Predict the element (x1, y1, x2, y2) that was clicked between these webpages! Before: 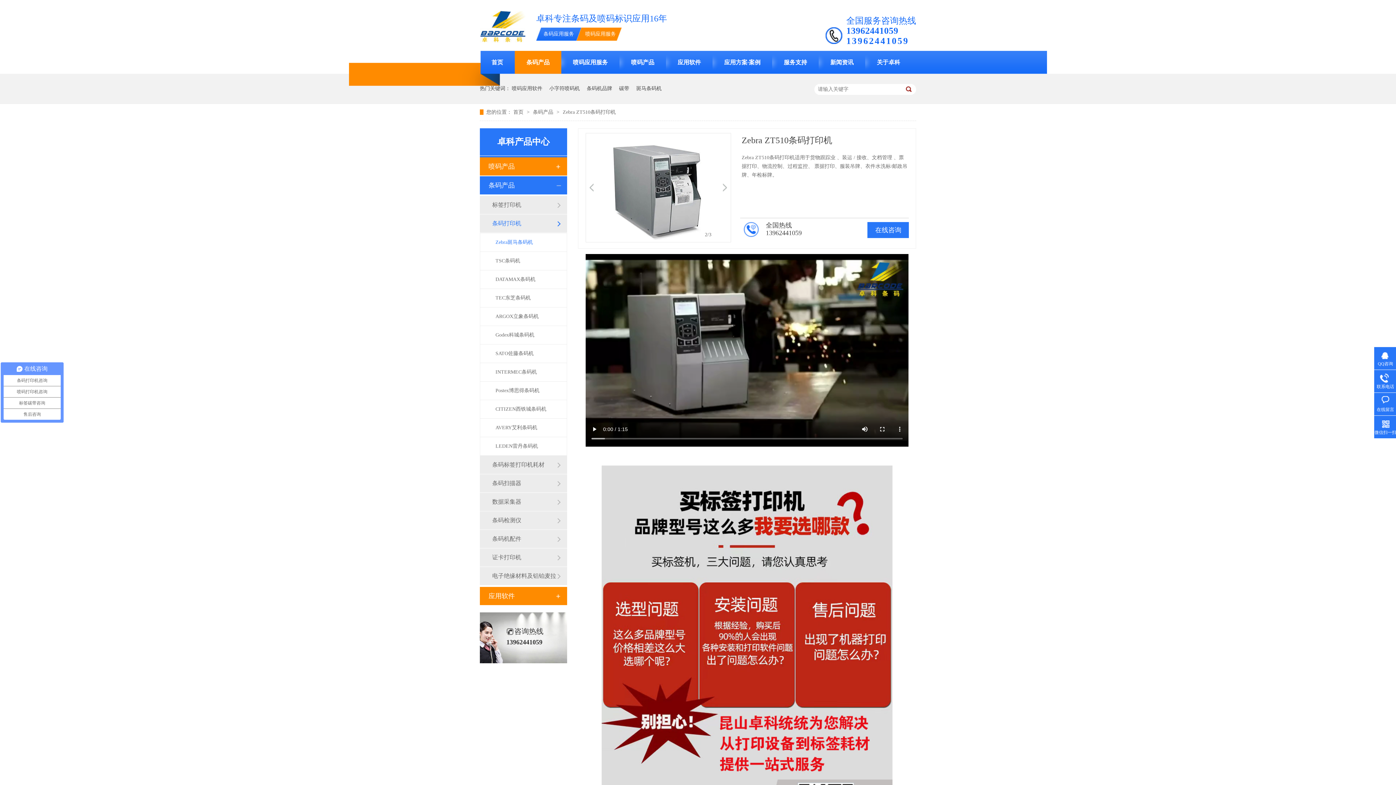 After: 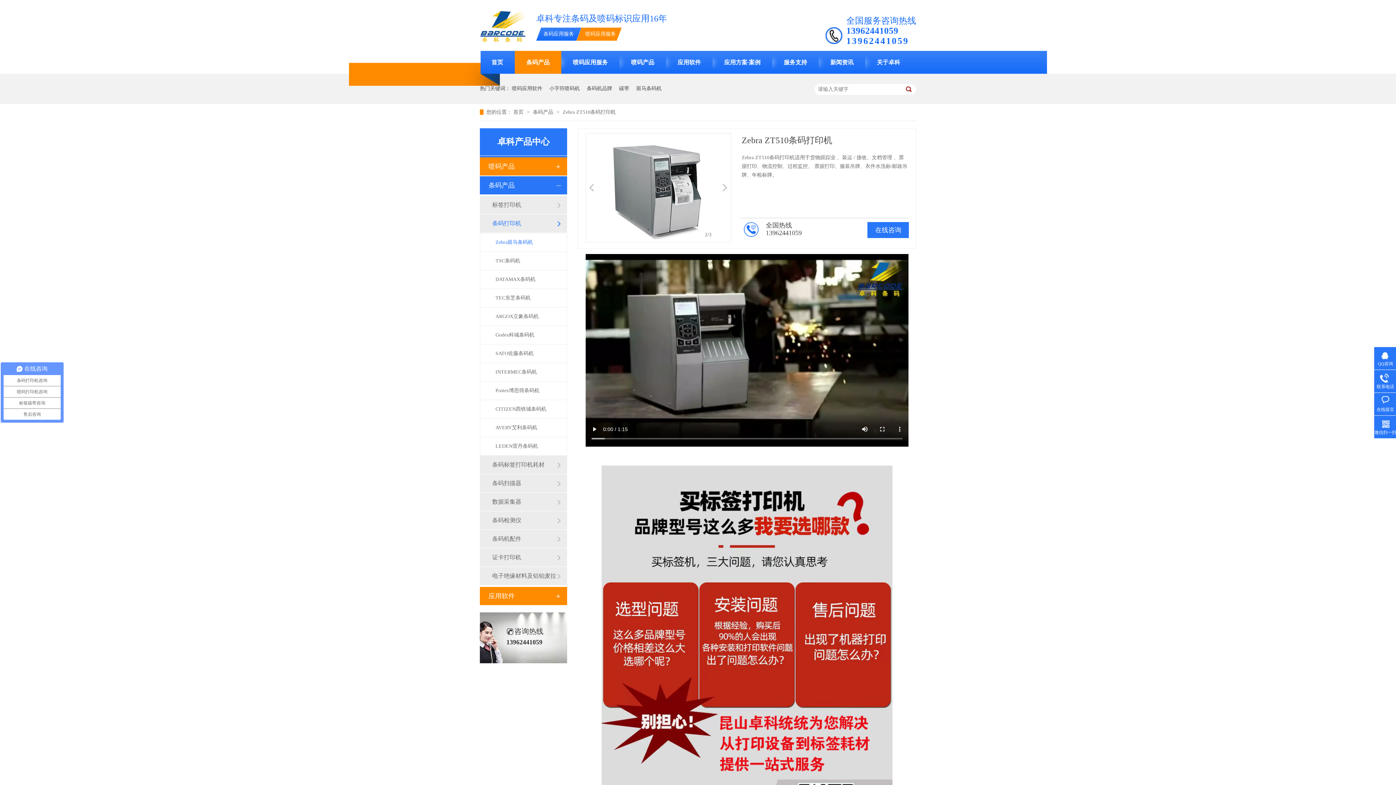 Action: bbox: (562, 109, 616, 114) label: Zebra ZT510条码打印机